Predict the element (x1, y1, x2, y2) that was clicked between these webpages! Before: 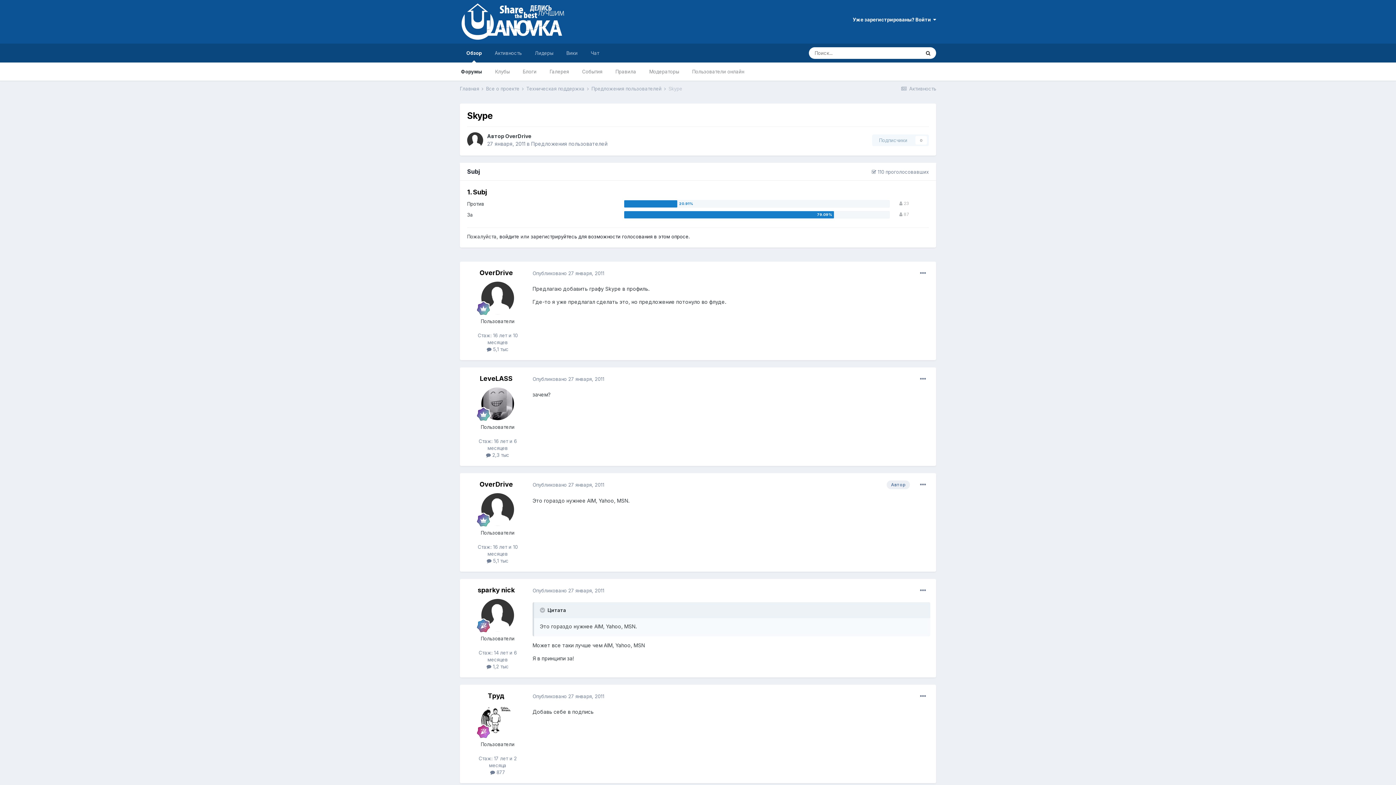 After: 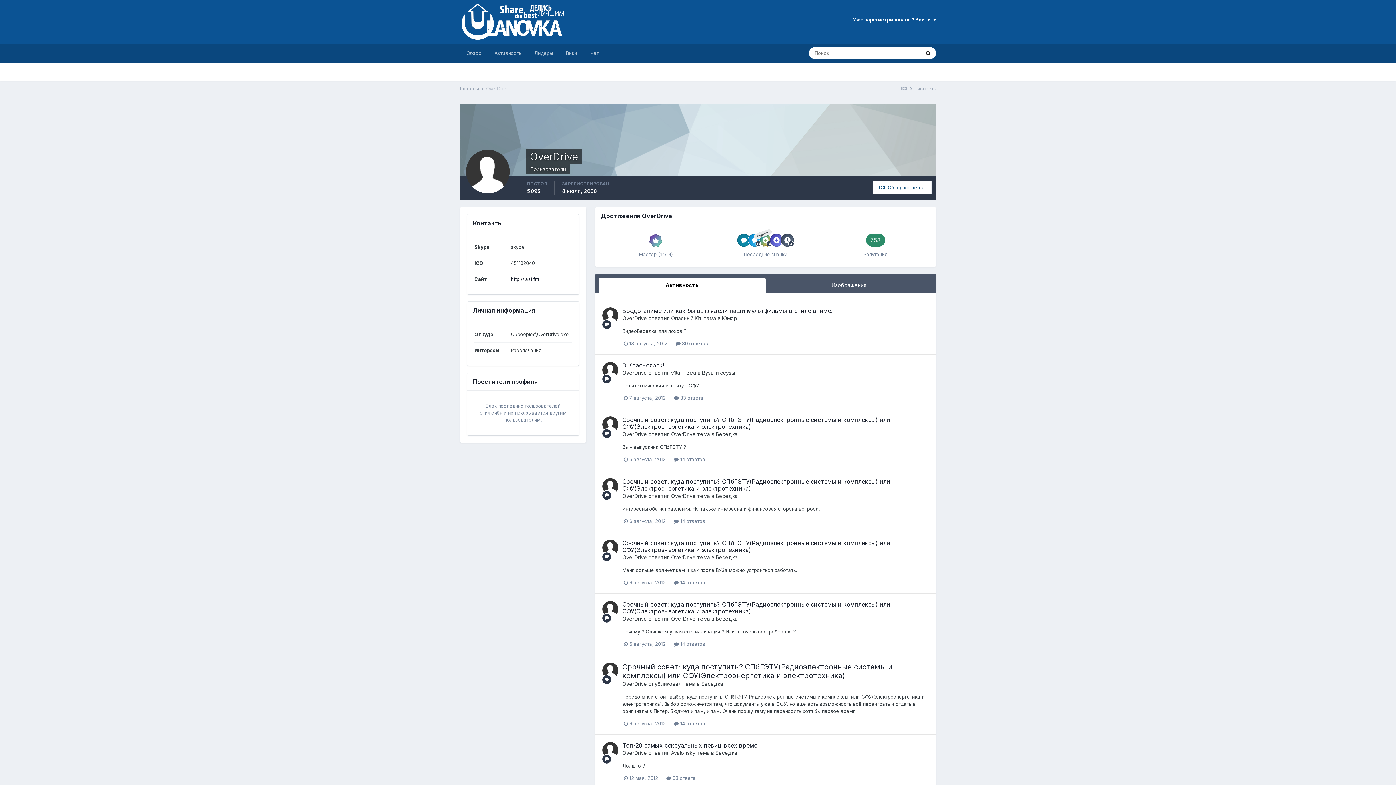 Action: bbox: (481, 281, 514, 314)